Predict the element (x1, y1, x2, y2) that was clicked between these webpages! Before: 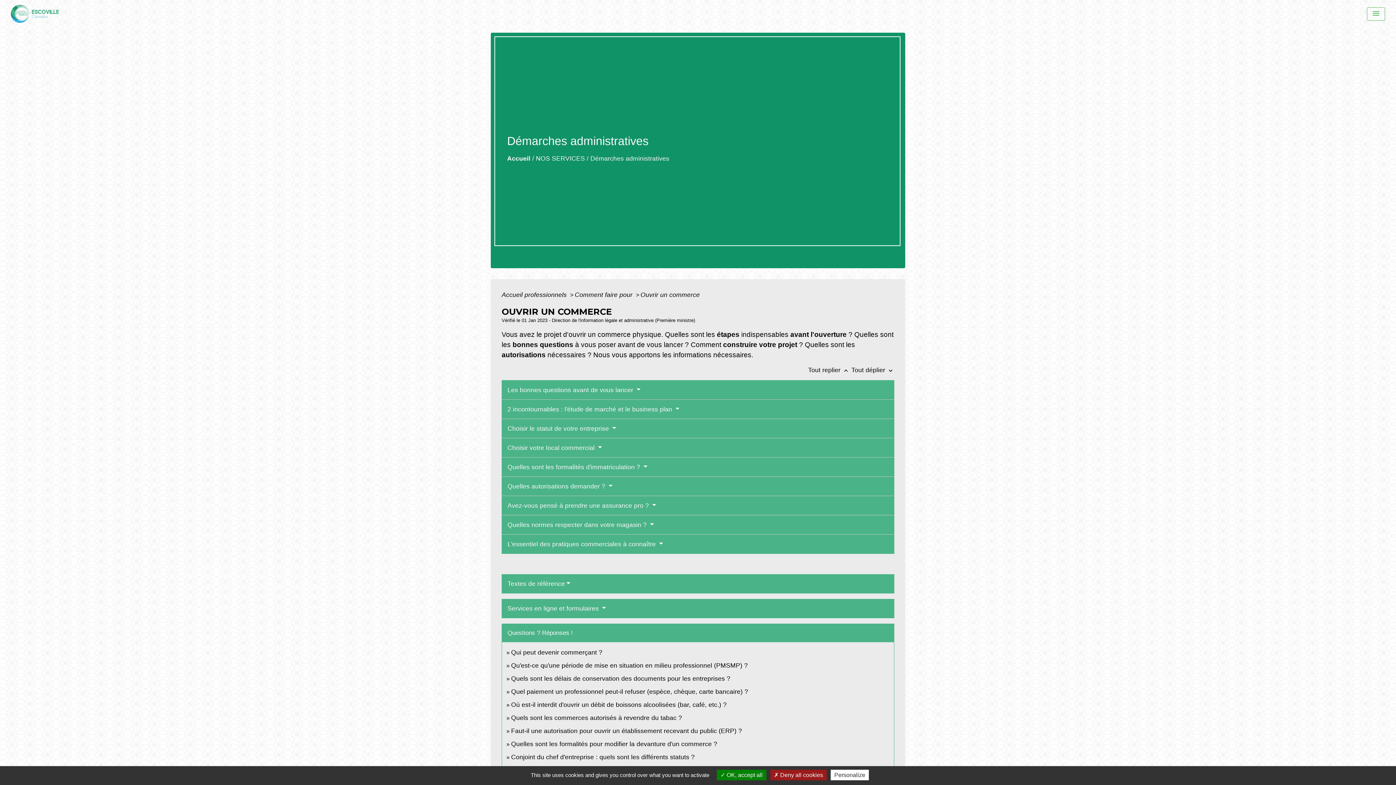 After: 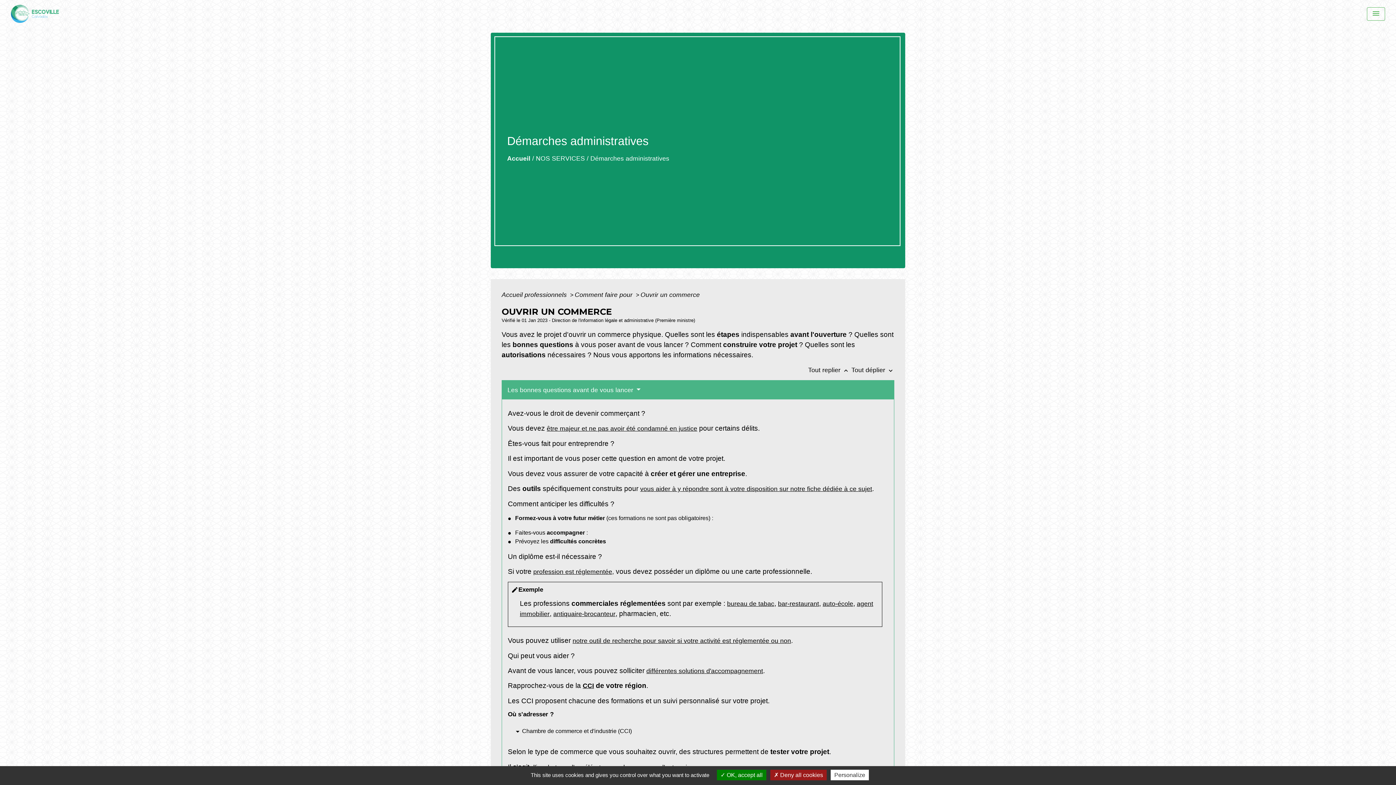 Action: label: Tout déplier keyboard_arrow_down bbox: (851, 366, 894, 373)